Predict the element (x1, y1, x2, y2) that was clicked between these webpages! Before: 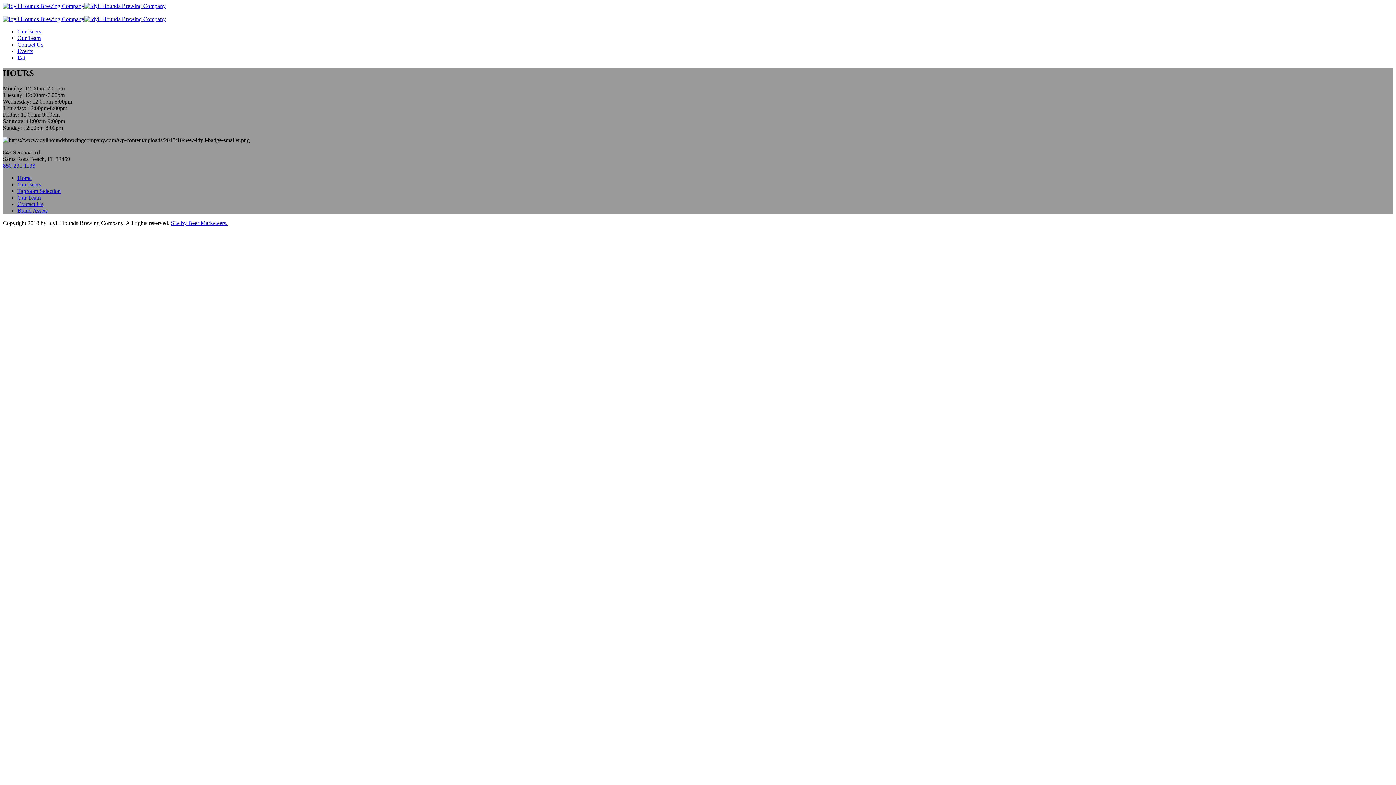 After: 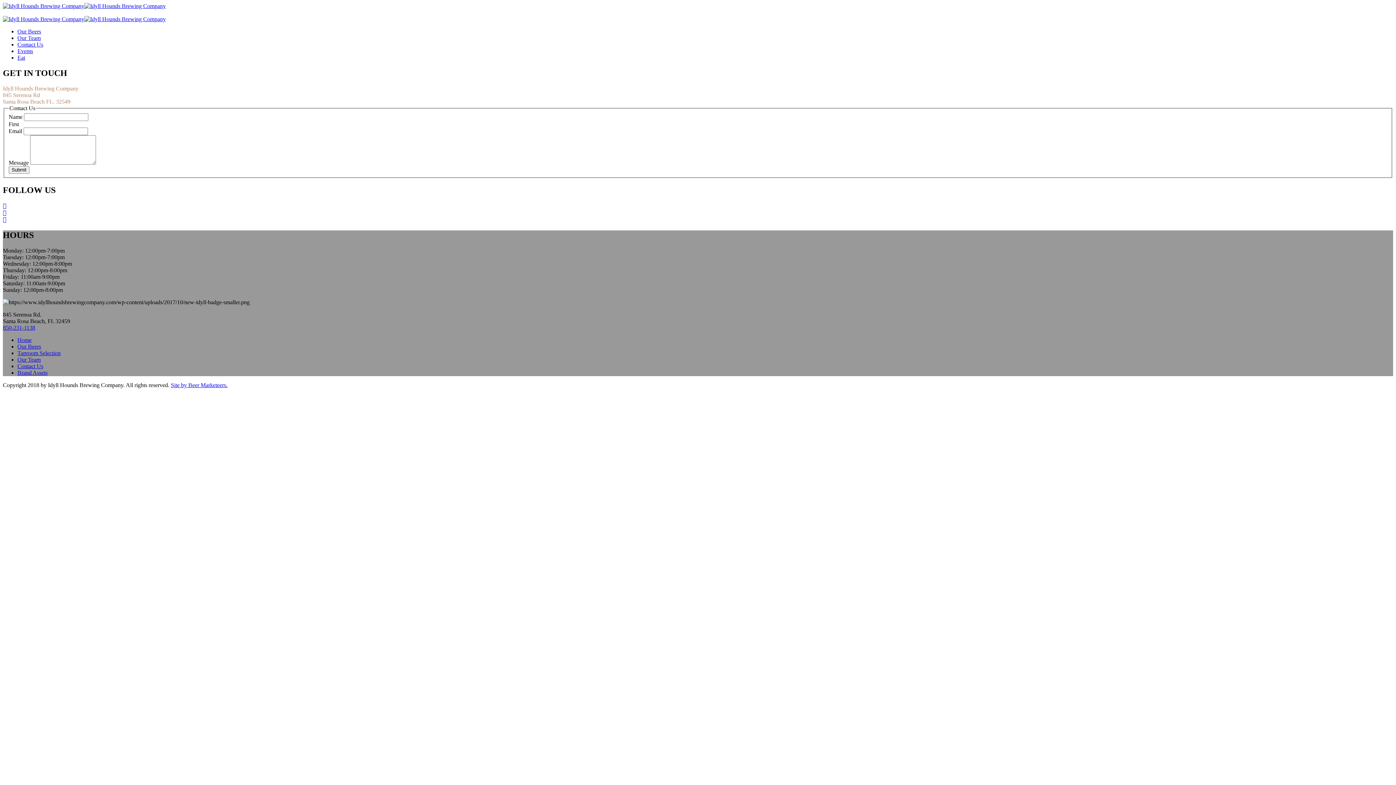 Action: bbox: (17, 201, 43, 207) label: Contact Us